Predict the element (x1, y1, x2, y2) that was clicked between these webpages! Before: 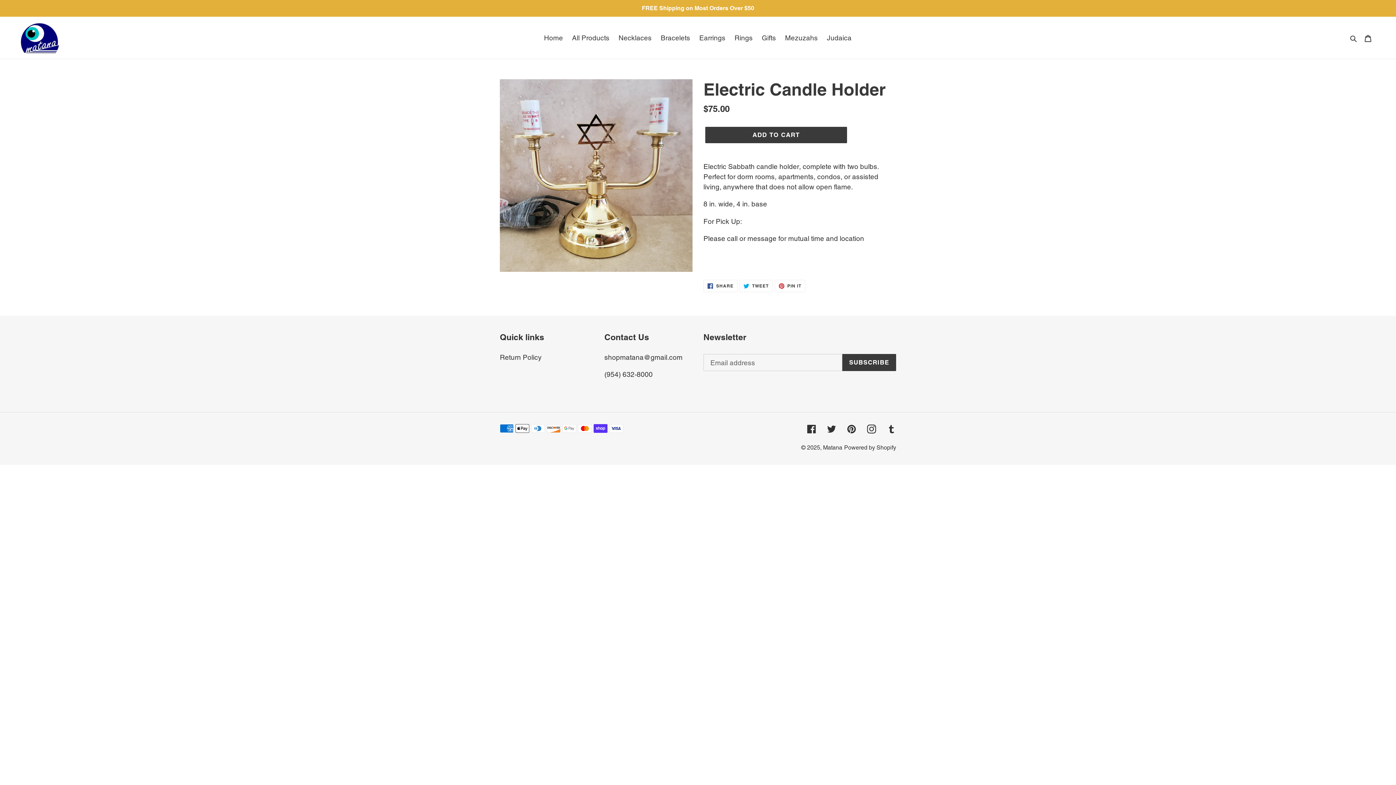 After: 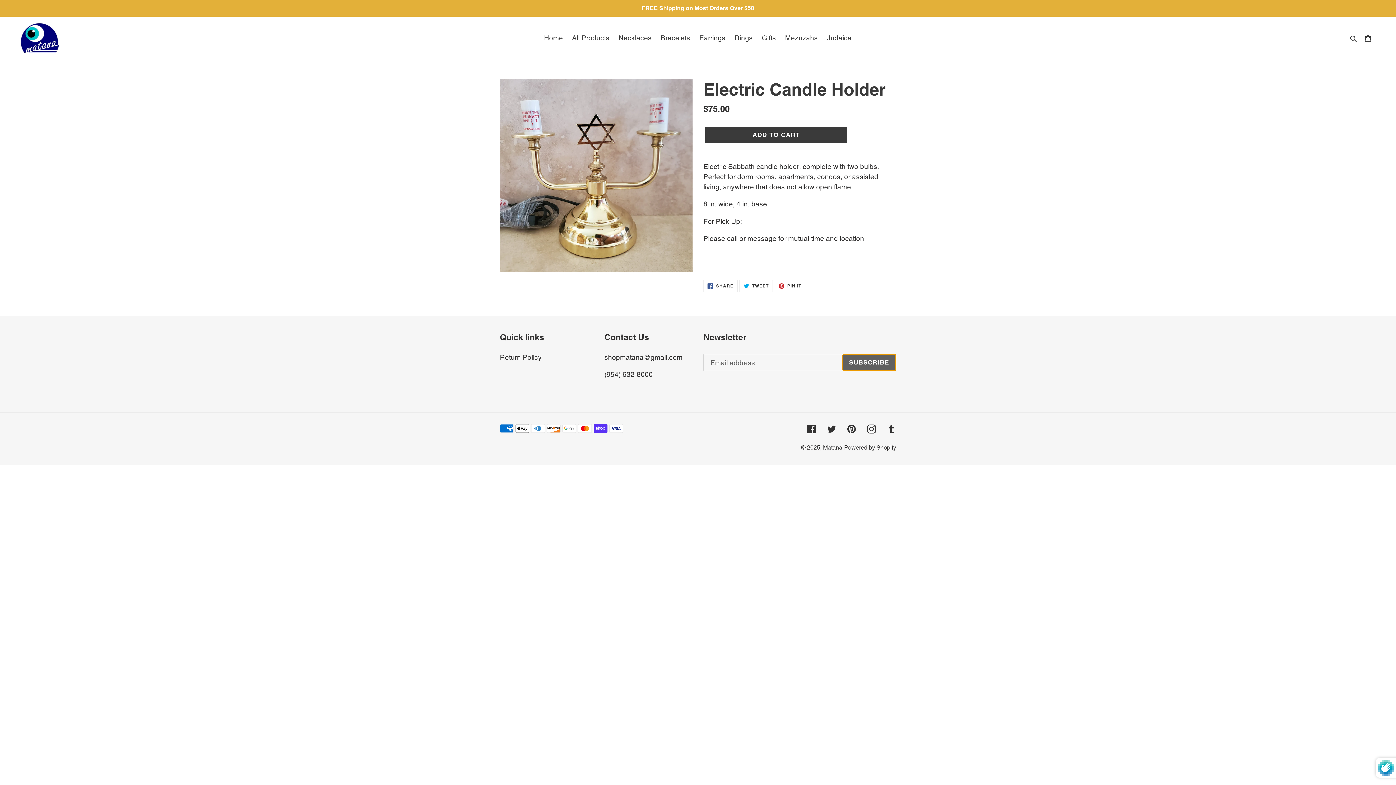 Action: label: SUBSCRIBE bbox: (842, 354, 896, 371)